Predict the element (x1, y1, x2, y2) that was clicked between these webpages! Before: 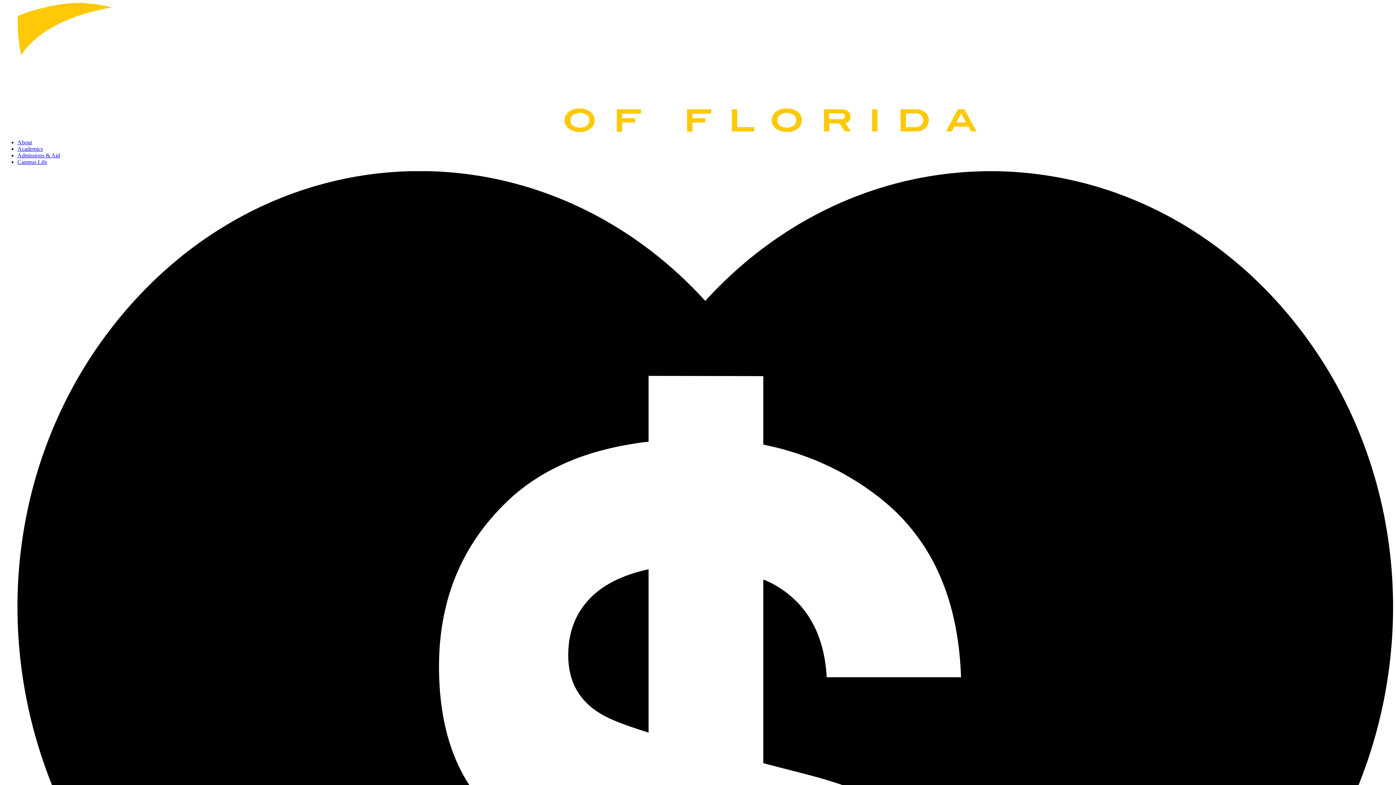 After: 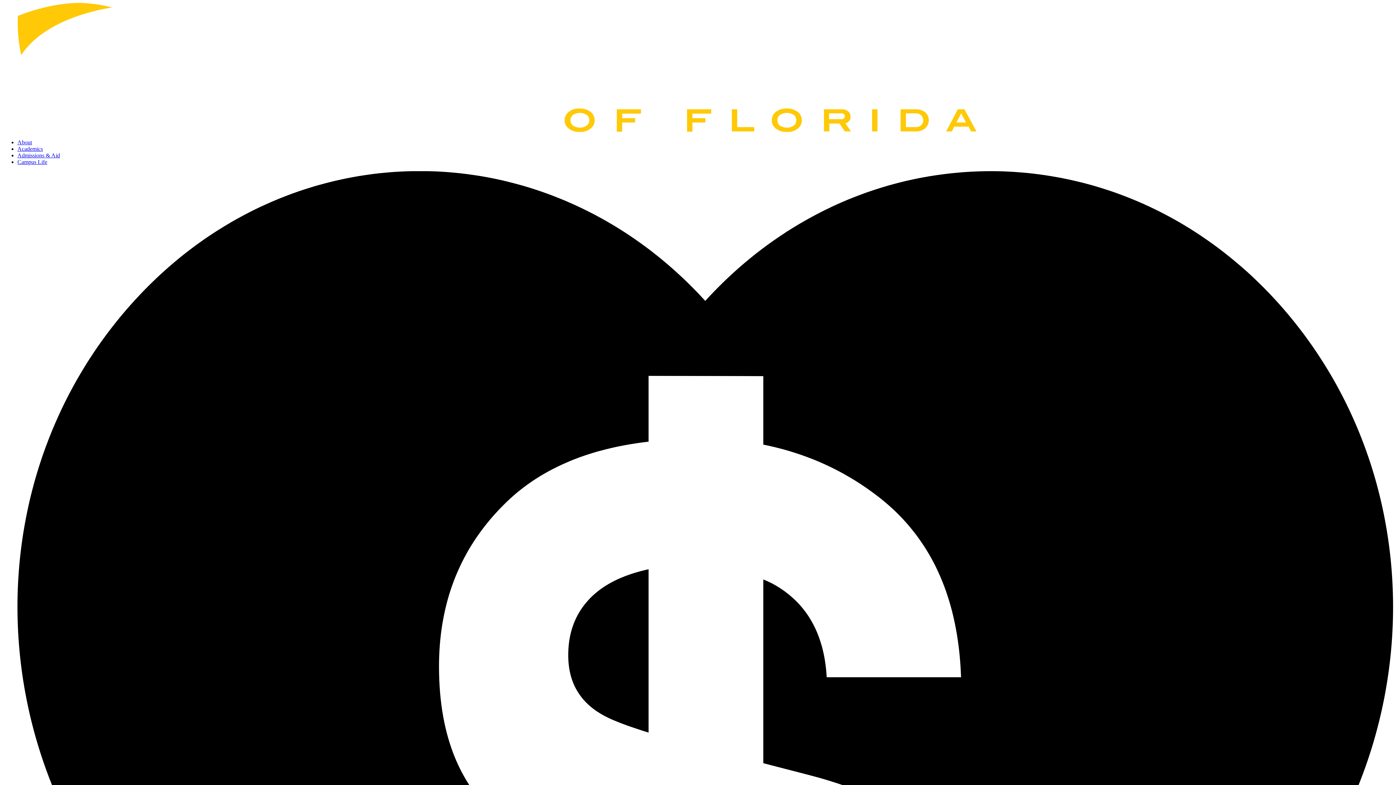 Action: bbox: (2, 126, 1393, 133)